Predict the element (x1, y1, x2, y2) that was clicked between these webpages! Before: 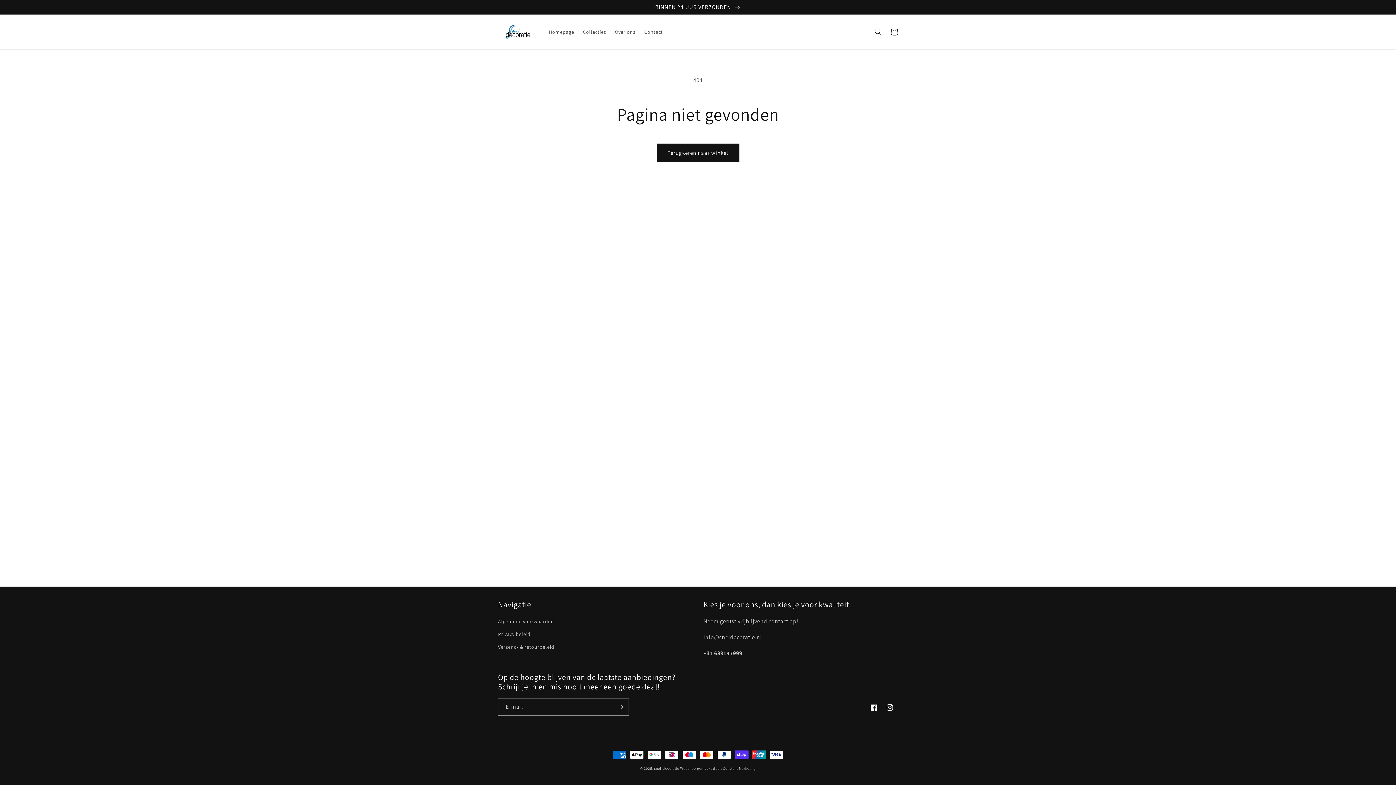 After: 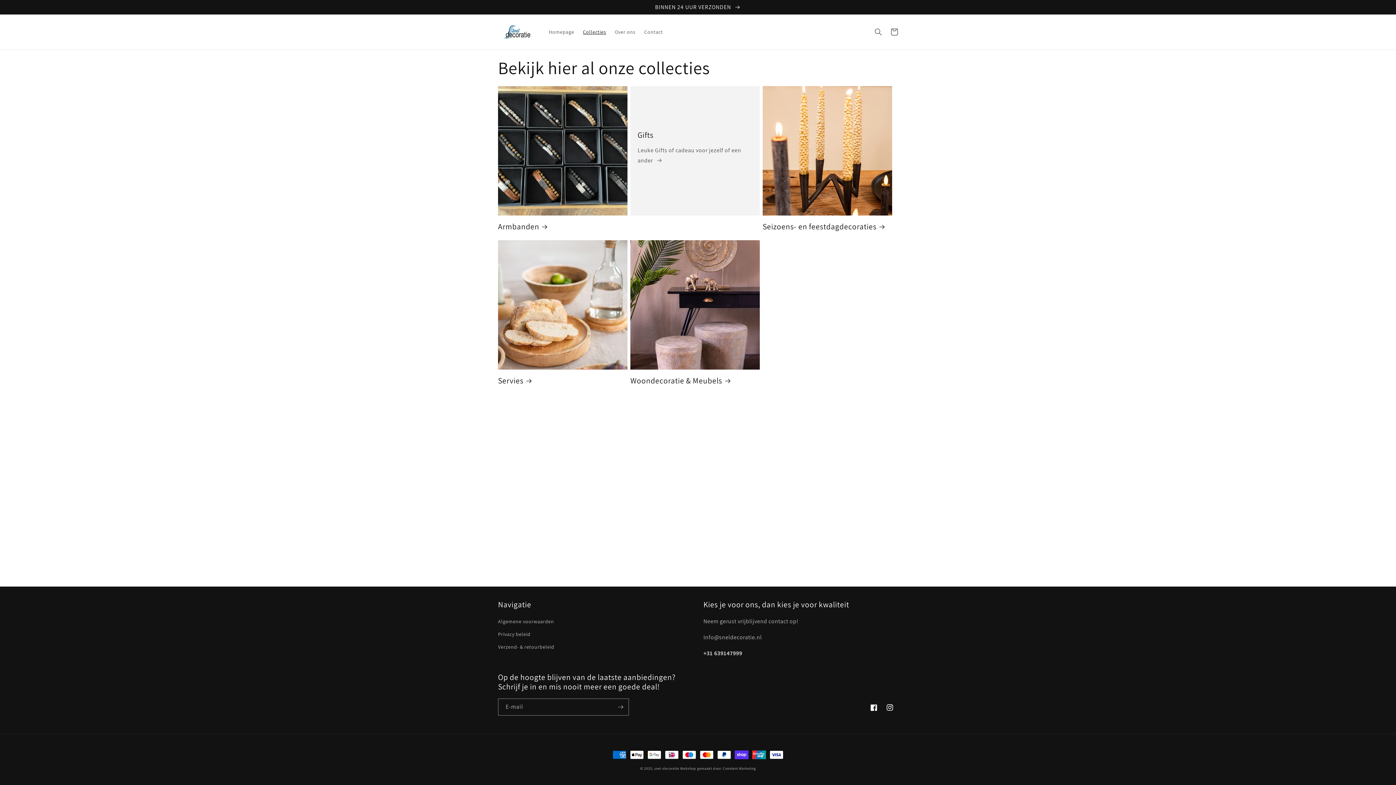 Action: label: Collecties bbox: (578, 24, 610, 39)